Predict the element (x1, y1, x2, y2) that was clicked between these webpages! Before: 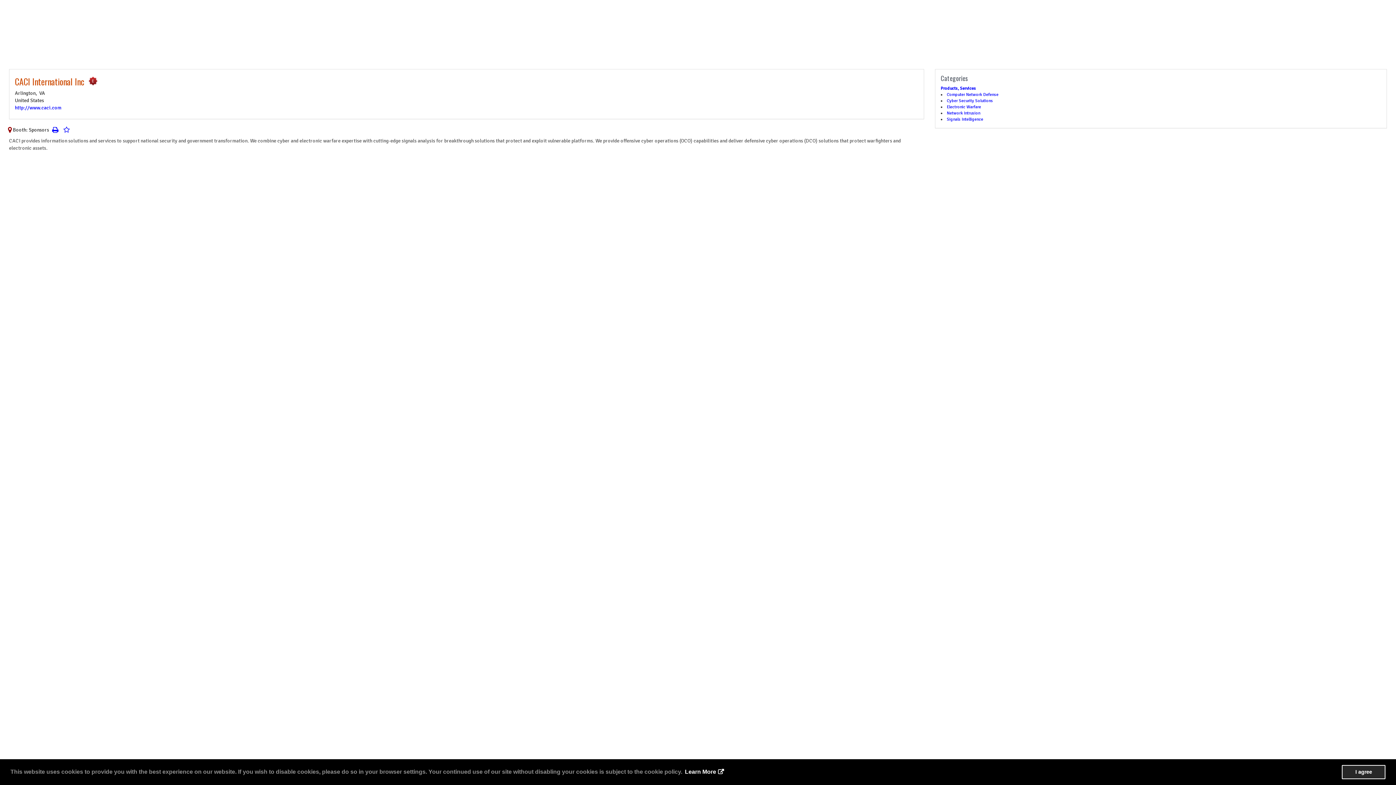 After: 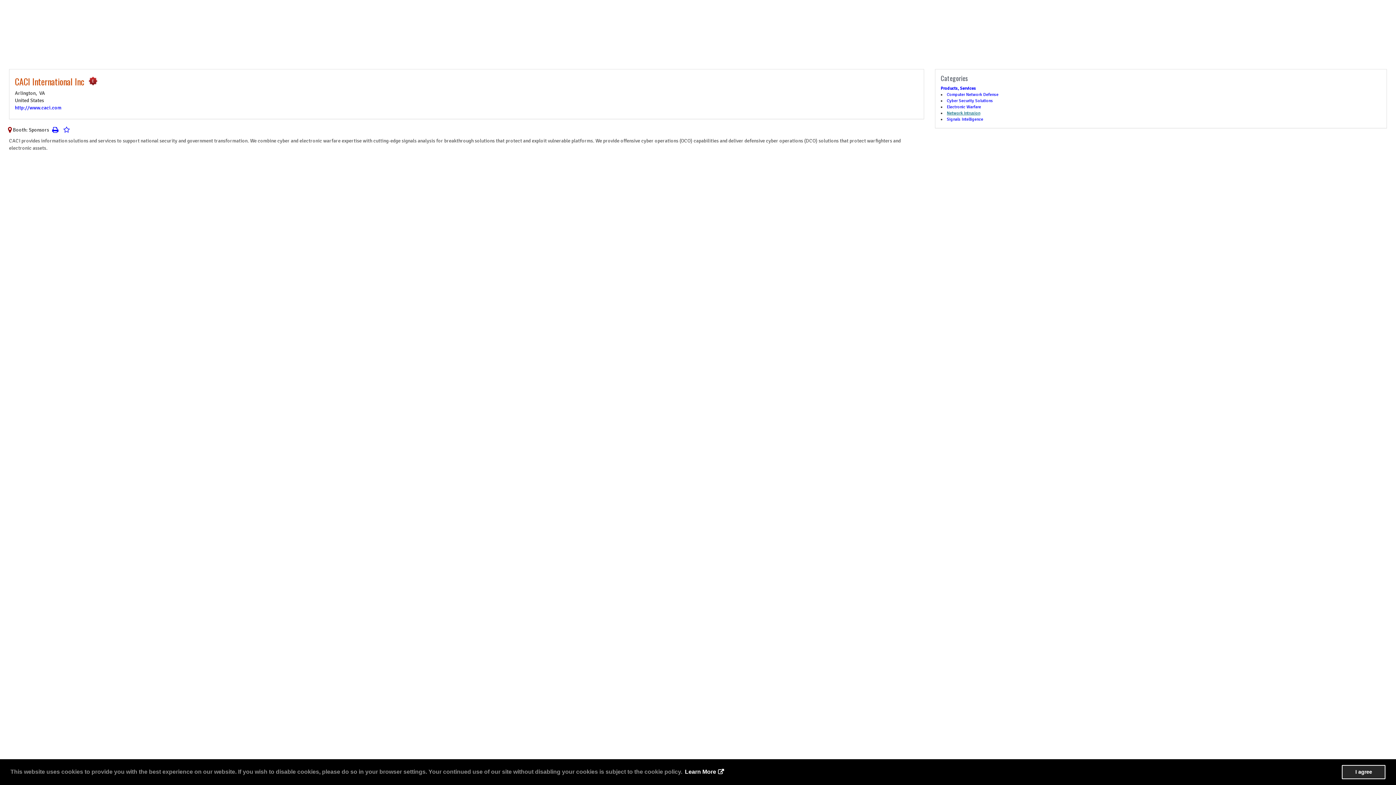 Action: label: Network Intrusion bbox: (947, 110, 980, 115)